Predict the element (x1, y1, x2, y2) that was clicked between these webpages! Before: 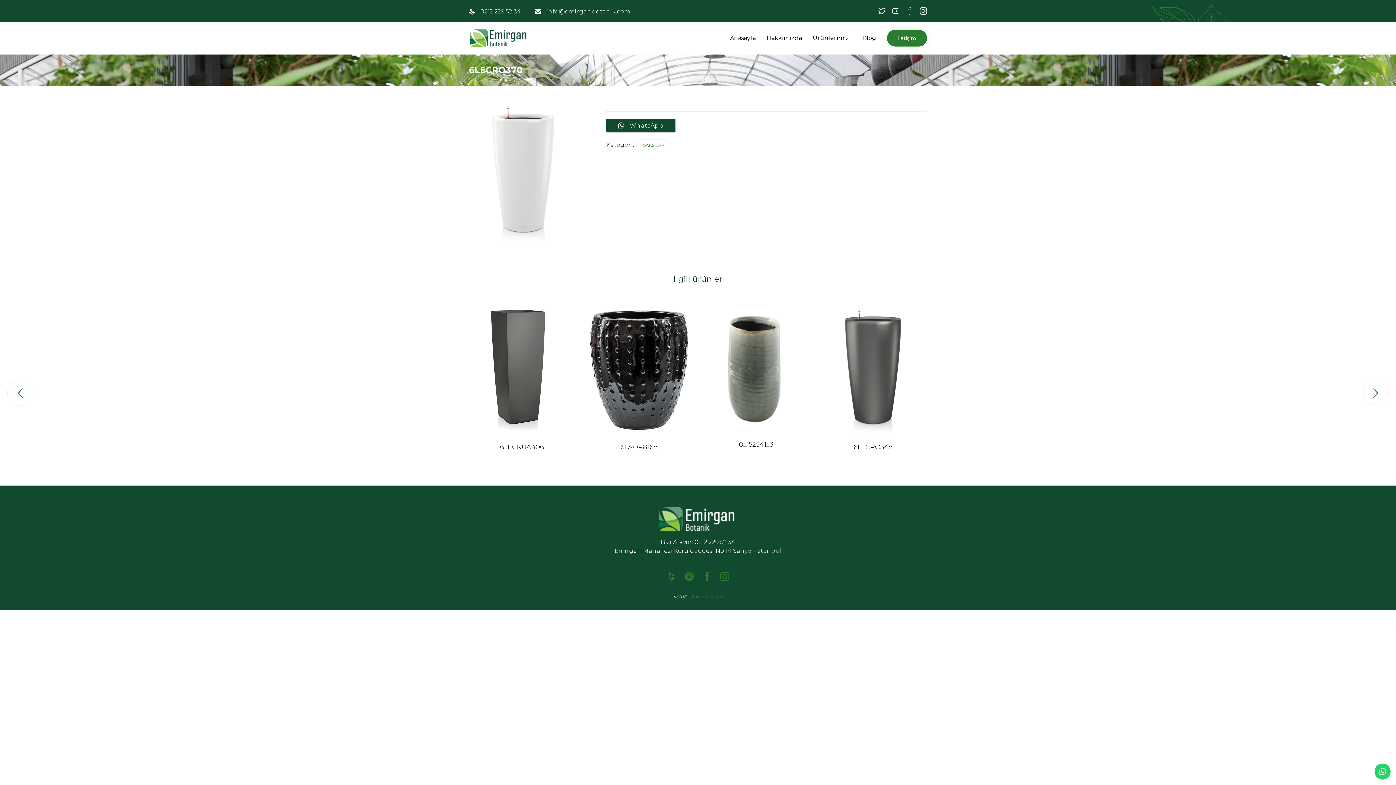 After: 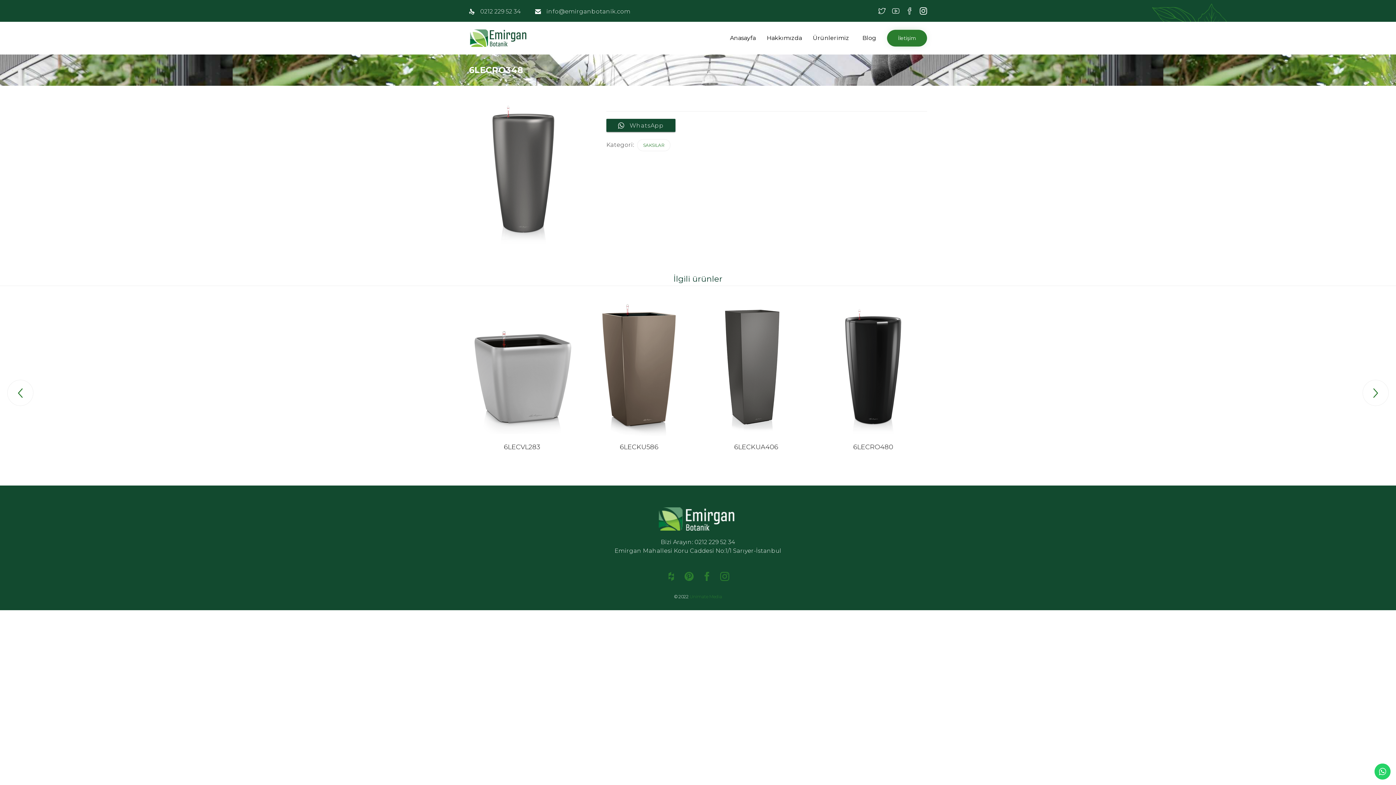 Action: bbox: (824, 304, 922, 436)